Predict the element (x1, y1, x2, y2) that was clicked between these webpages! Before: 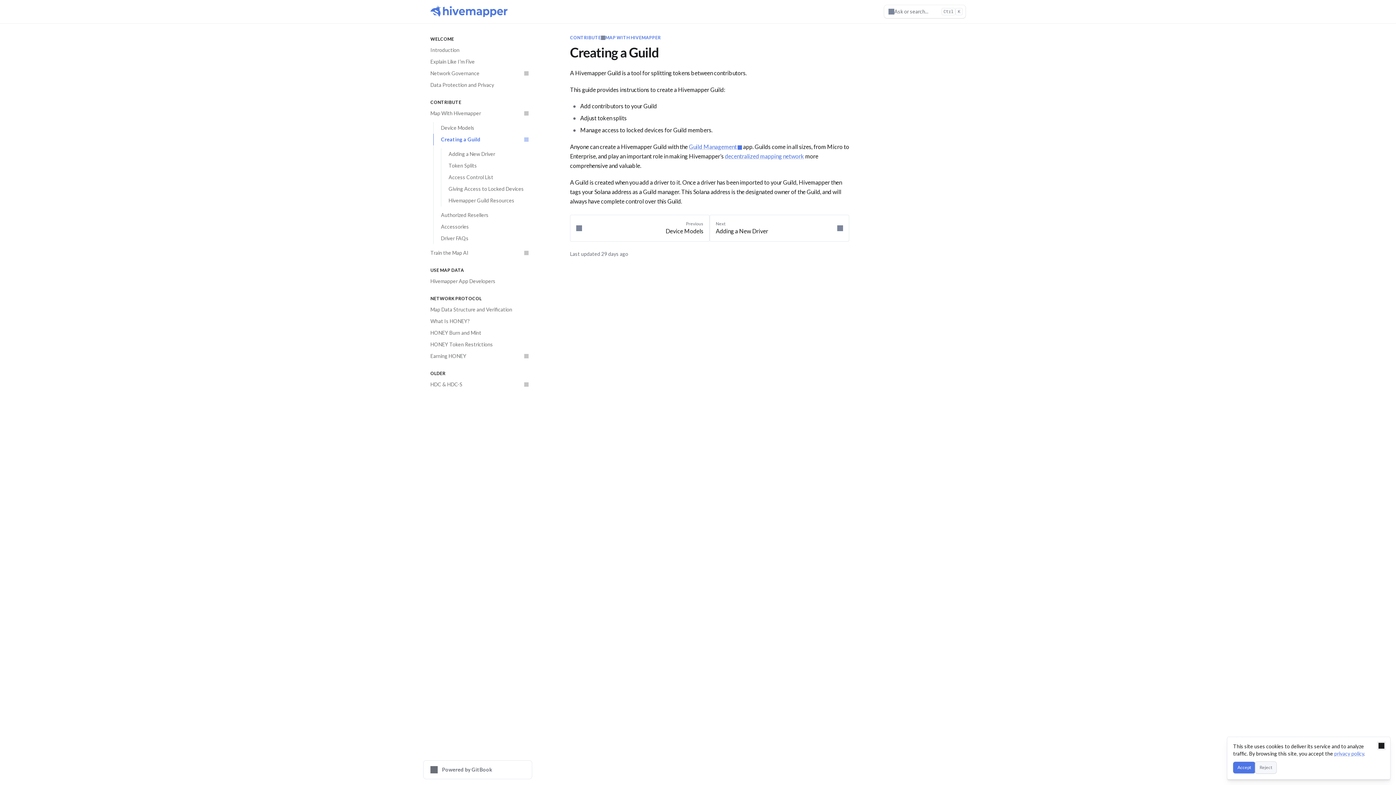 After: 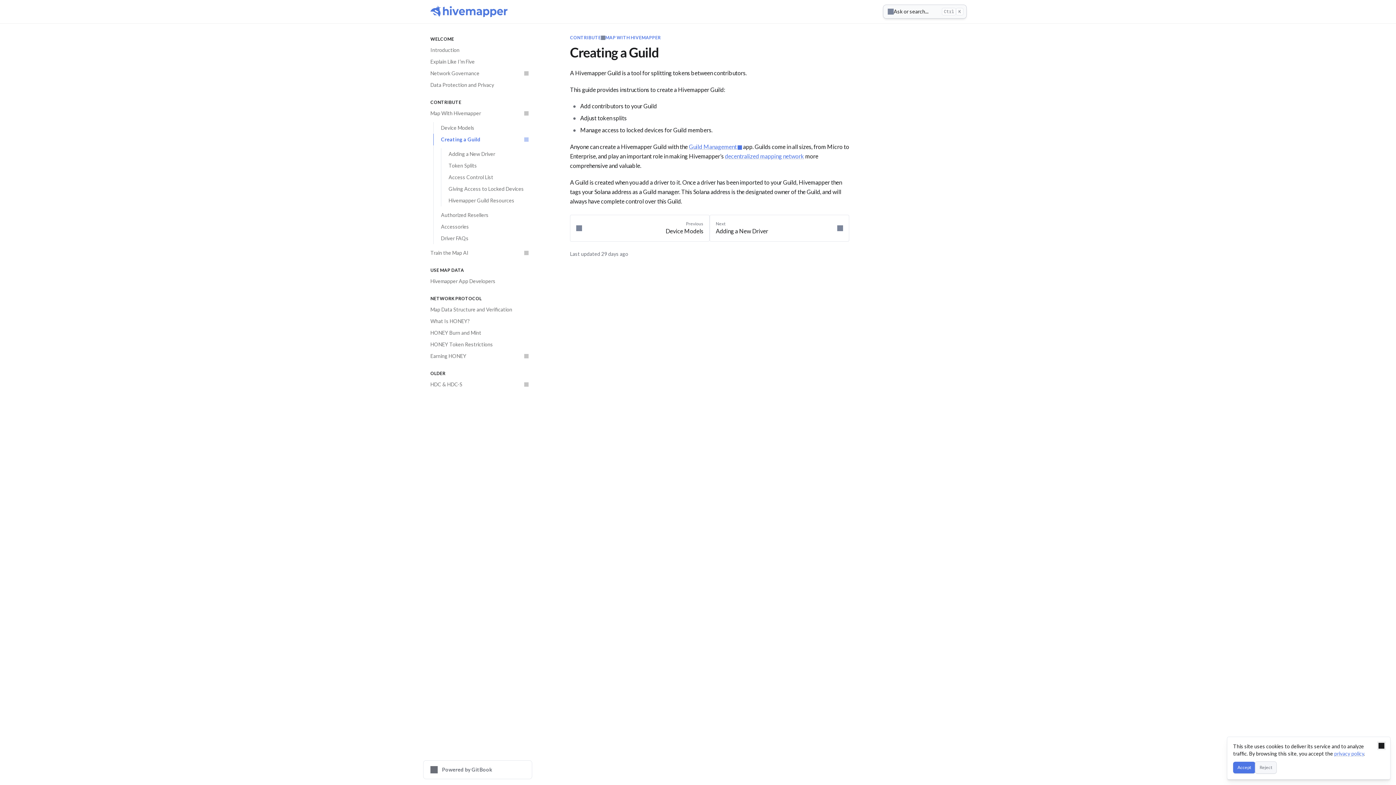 Action: label: Search bbox: (884, 5, 965, 18)